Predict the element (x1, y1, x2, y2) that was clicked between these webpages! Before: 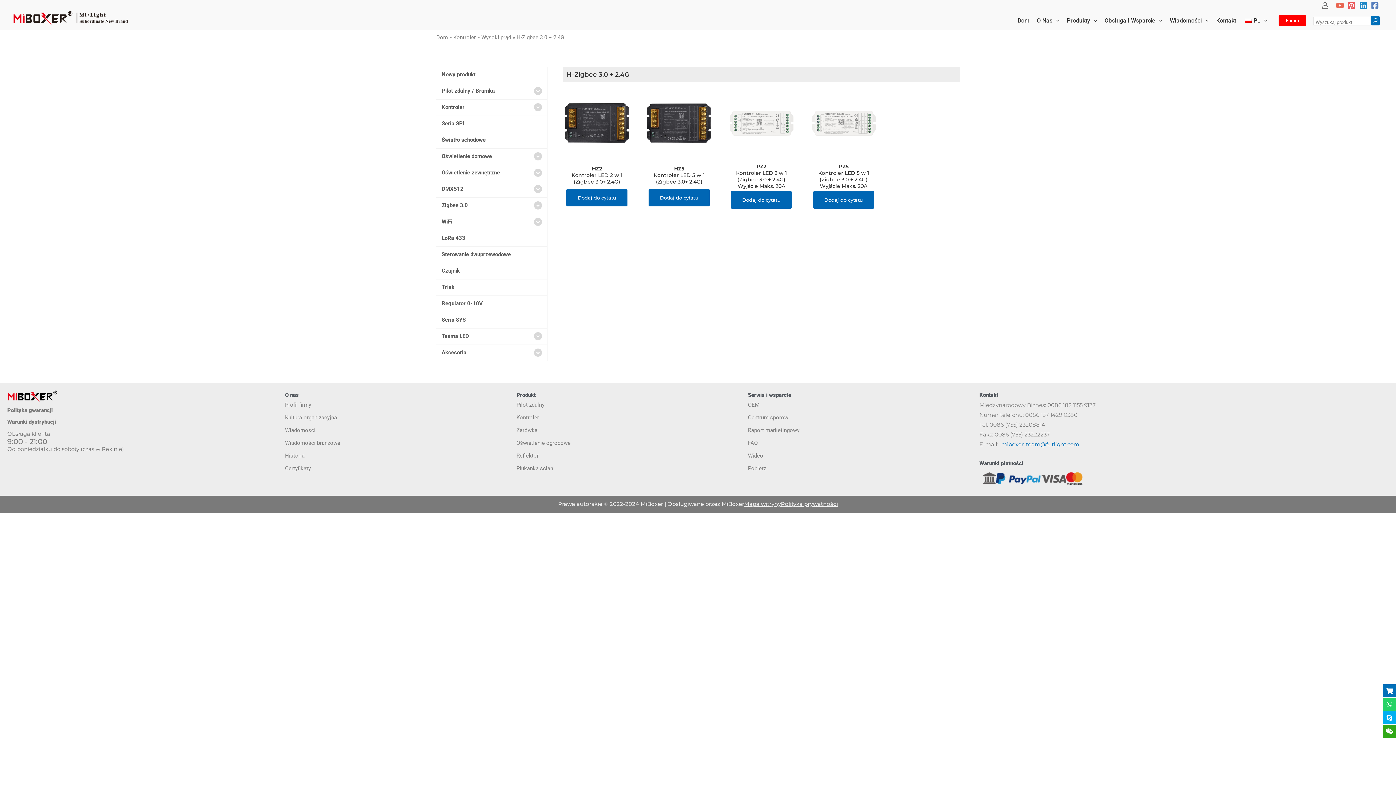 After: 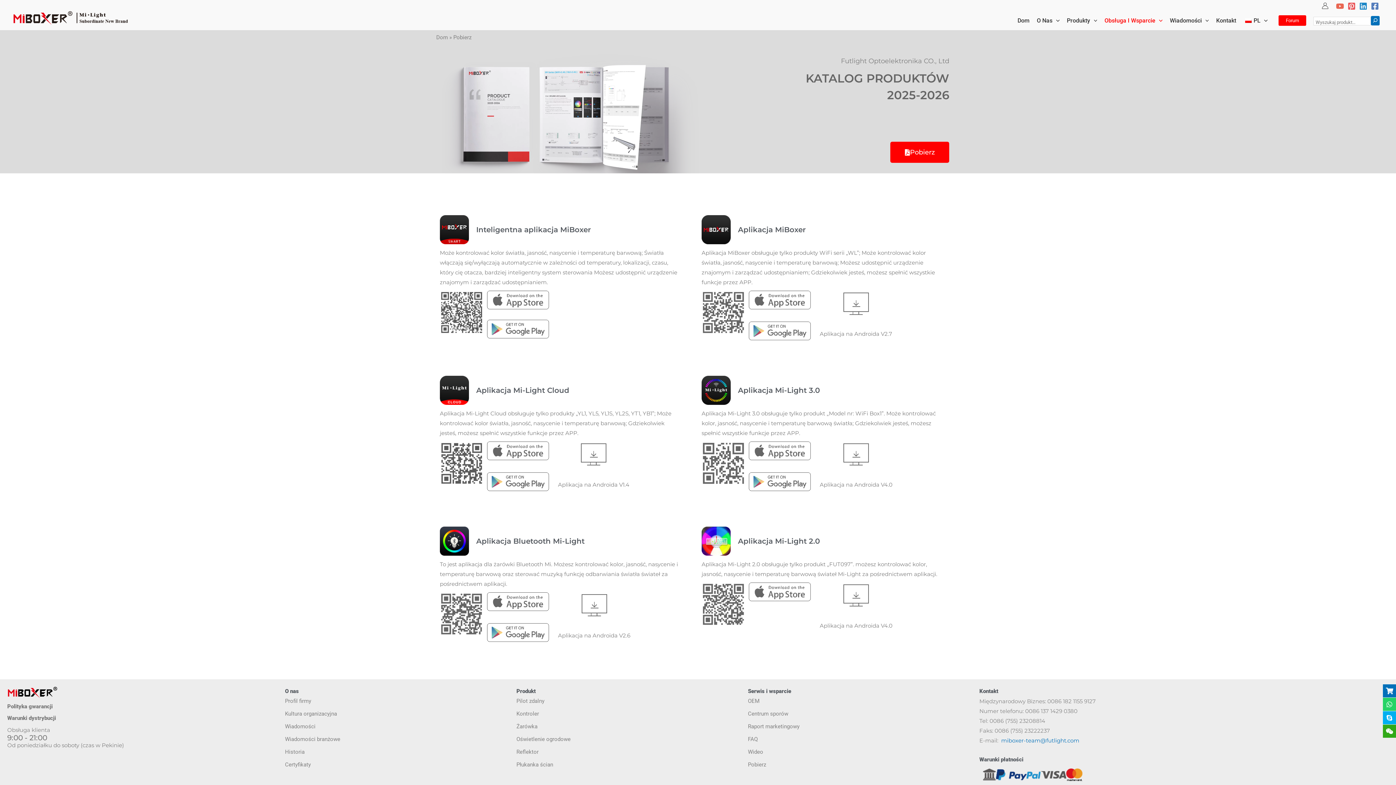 Action: label: Pobierz bbox: (748, 463, 766, 473)